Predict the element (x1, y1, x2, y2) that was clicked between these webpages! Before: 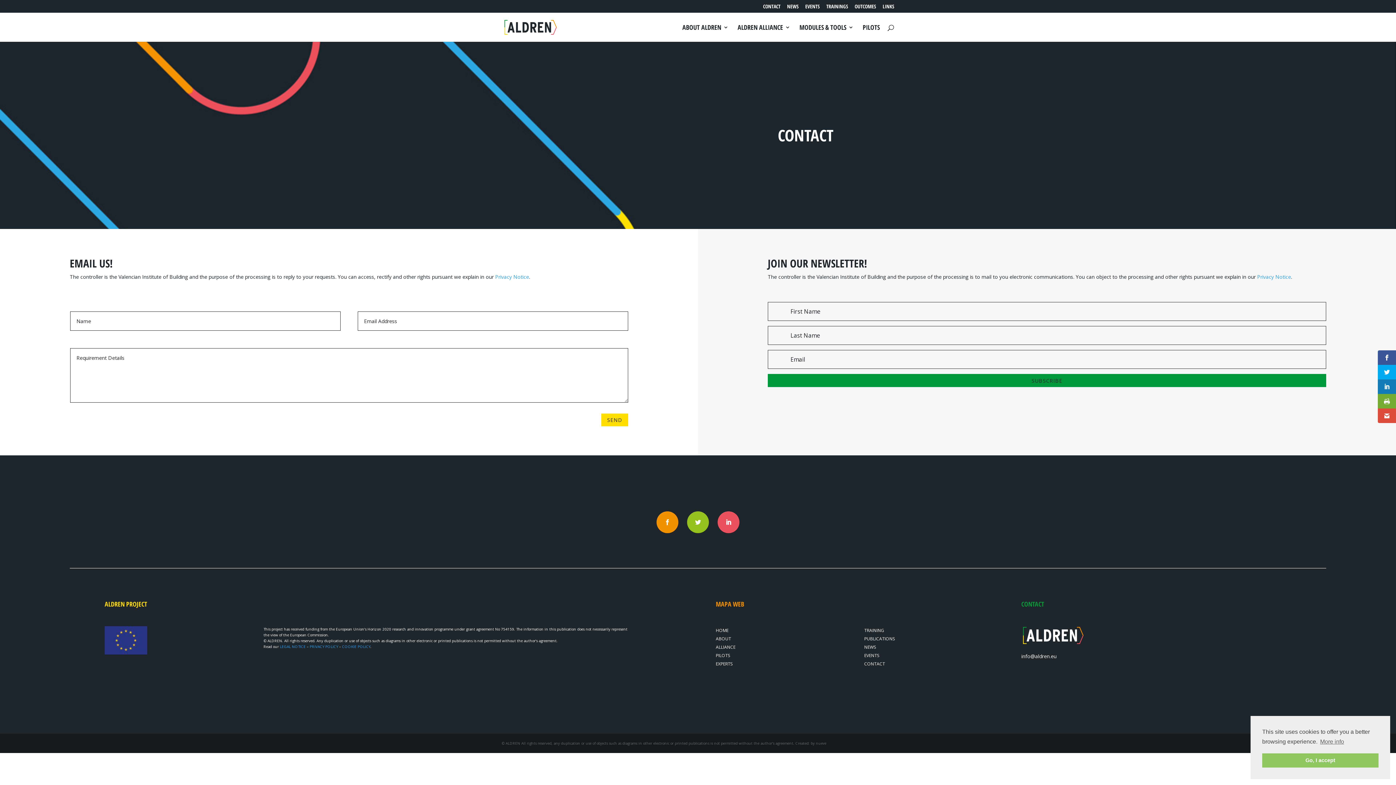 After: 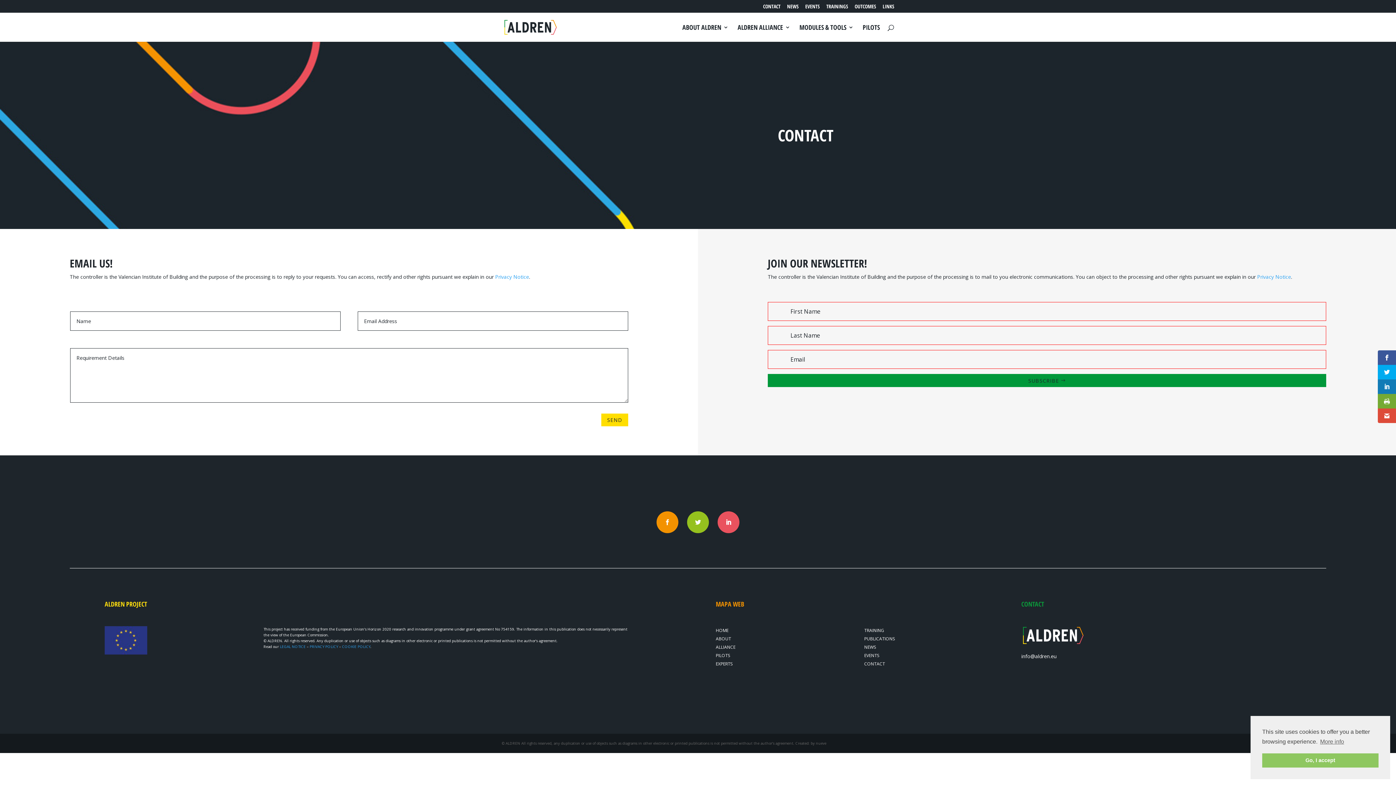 Action: bbox: (768, 374, 1326, 387) label: SUBSCRIBE